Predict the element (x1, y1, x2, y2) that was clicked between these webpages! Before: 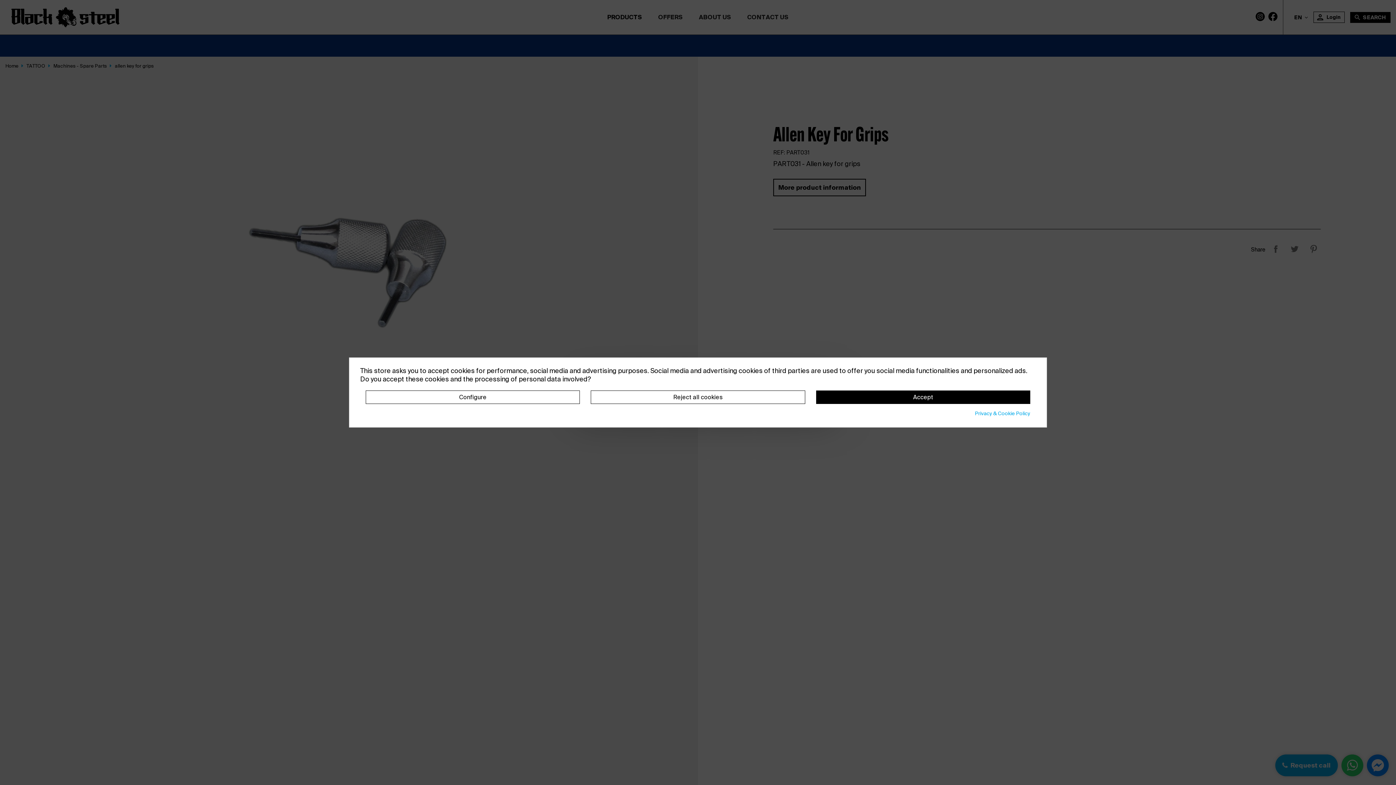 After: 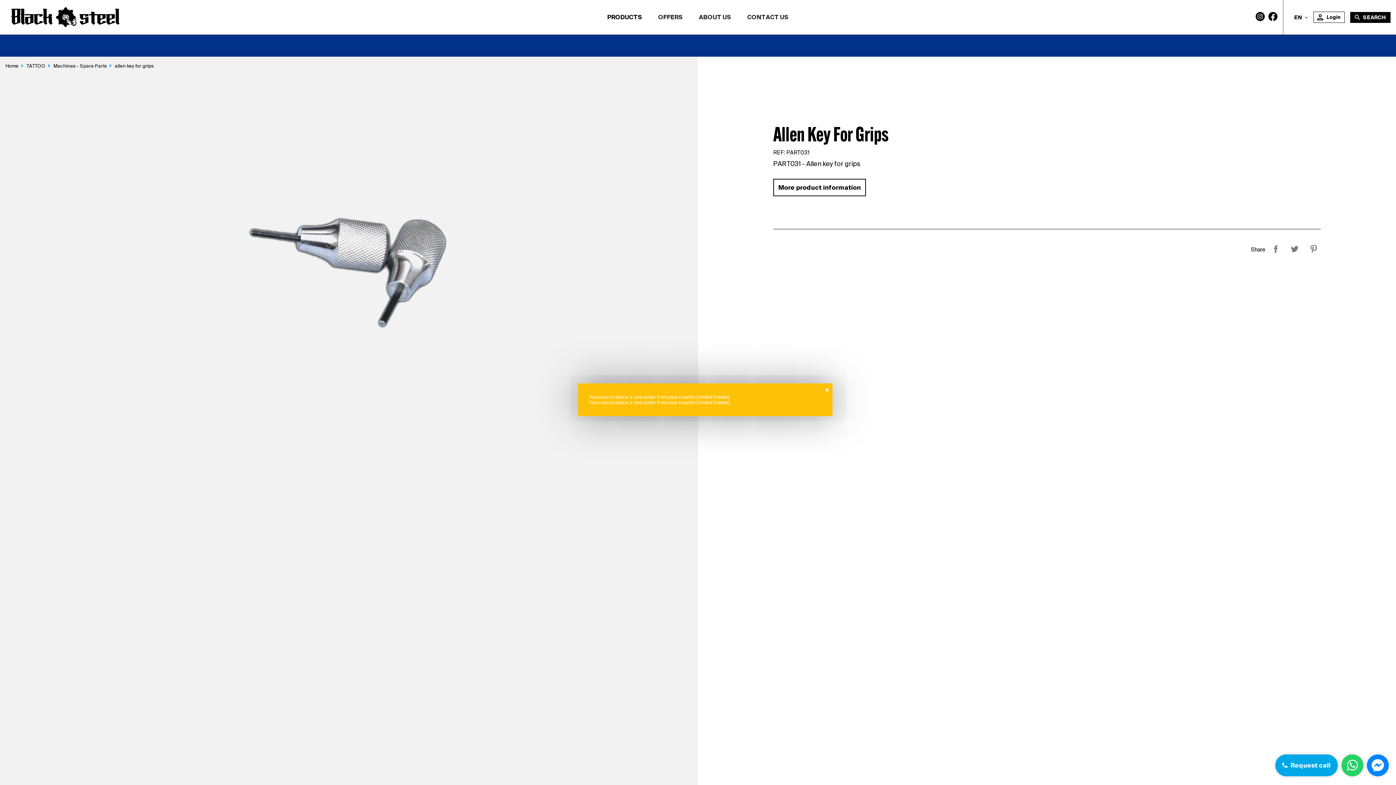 Action: bbox: (816, 390, 1030, 404) label: Accept